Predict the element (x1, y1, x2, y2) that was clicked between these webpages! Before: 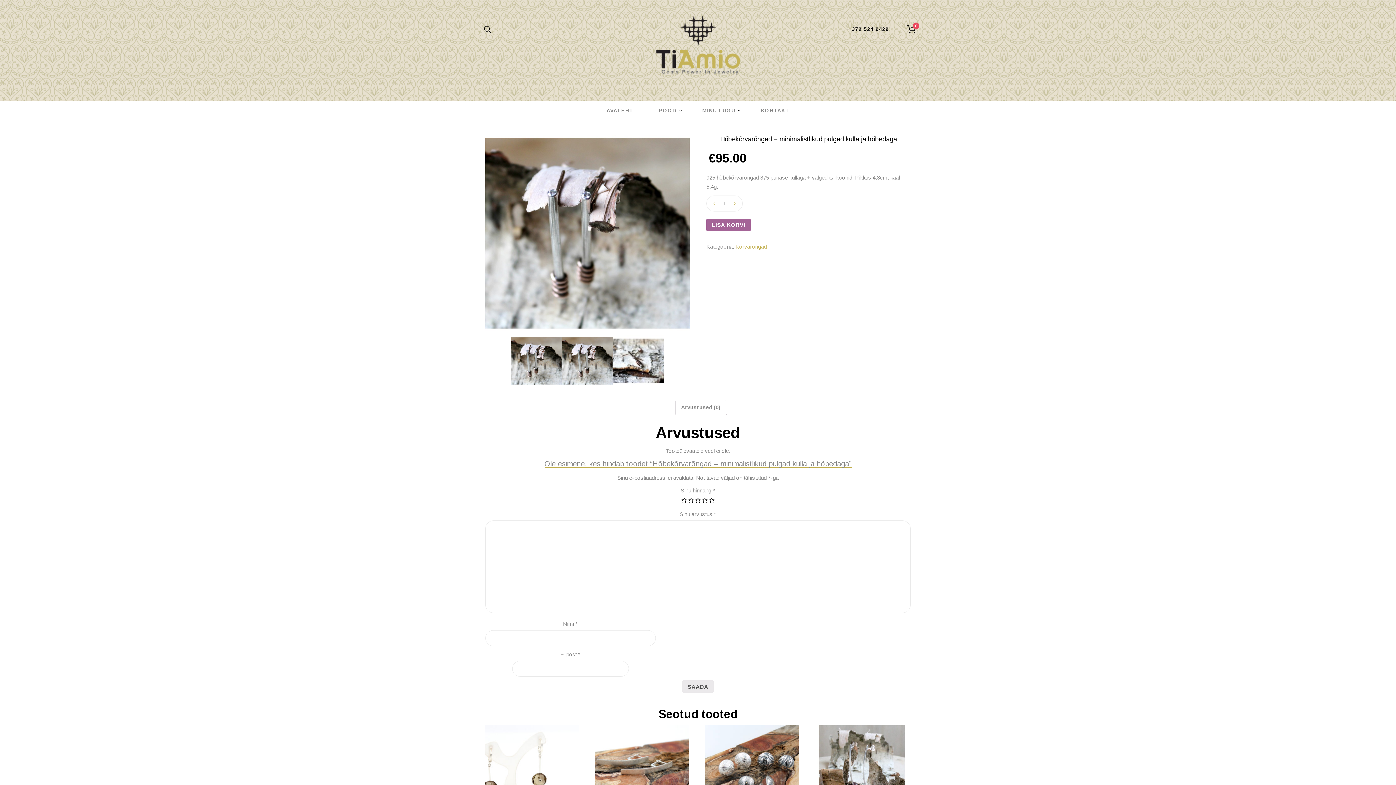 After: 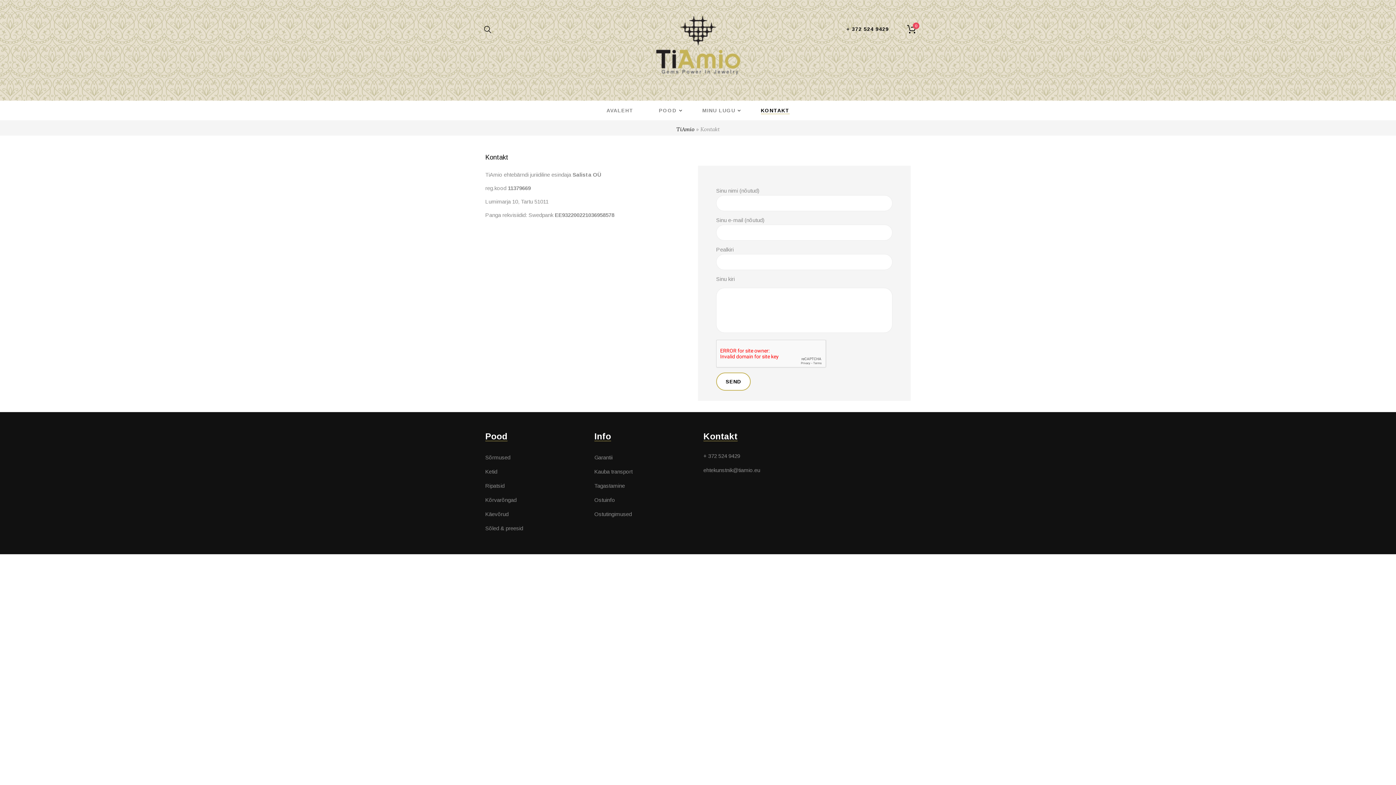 Action: bbox: (761, 108, 789, 113) label: KONTAKT